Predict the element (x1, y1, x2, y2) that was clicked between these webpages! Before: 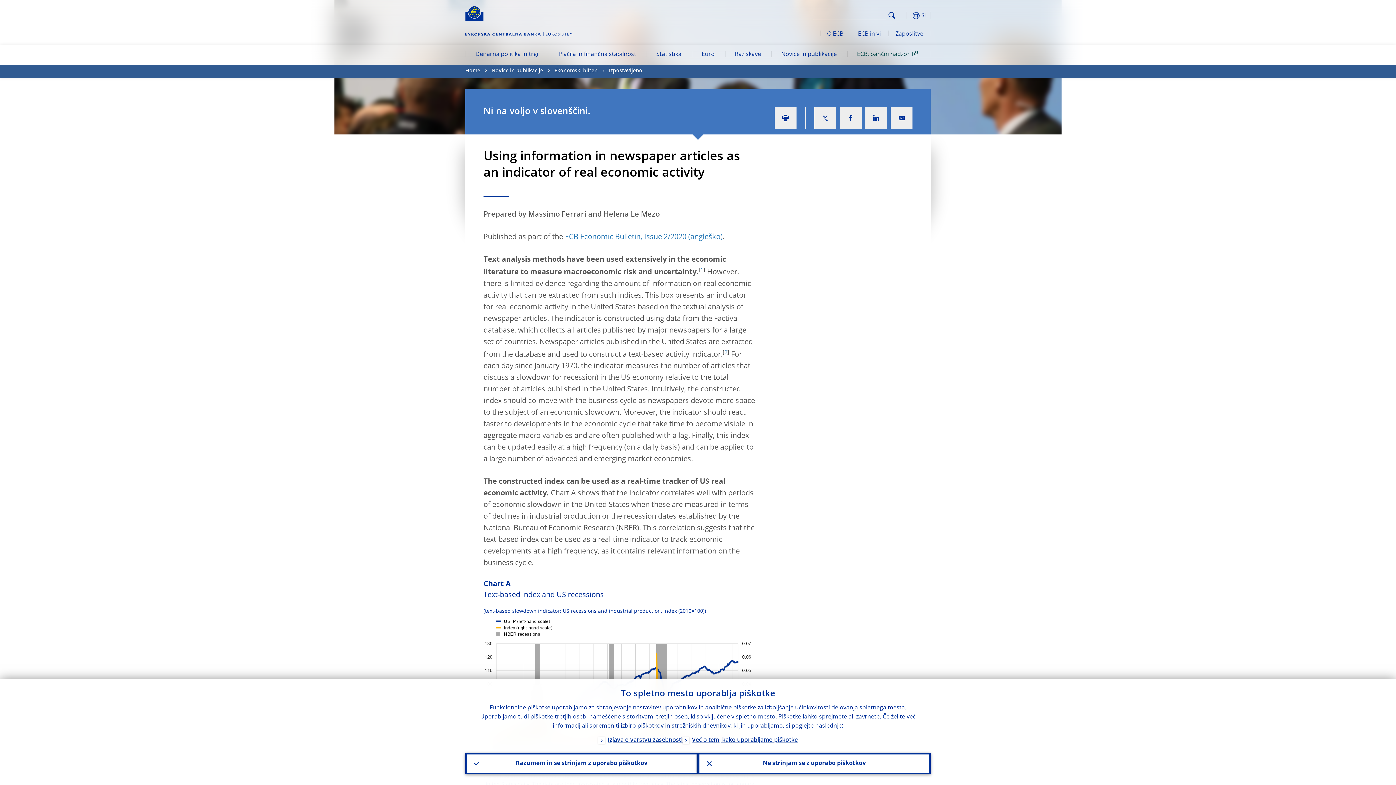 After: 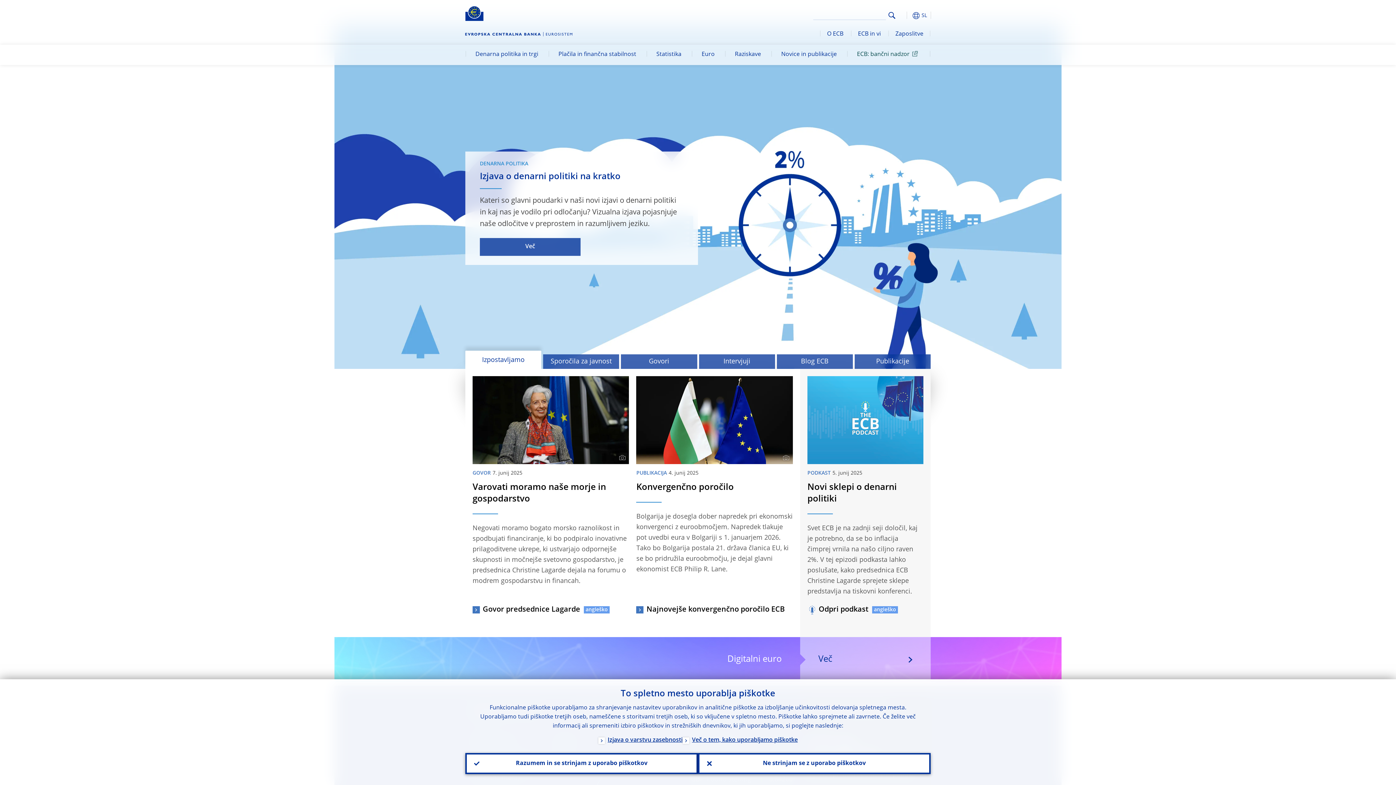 Action: bbox: (464, 30, 573, 37)